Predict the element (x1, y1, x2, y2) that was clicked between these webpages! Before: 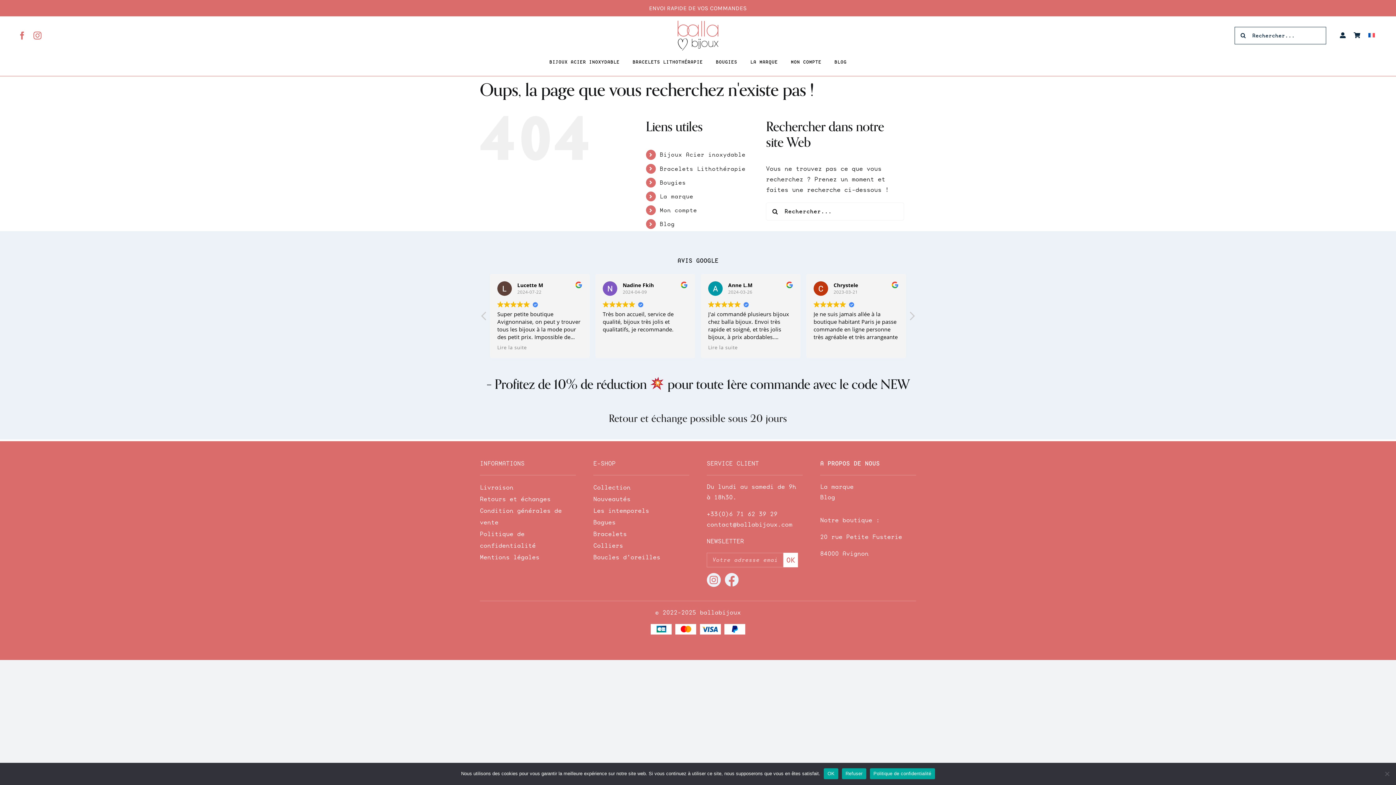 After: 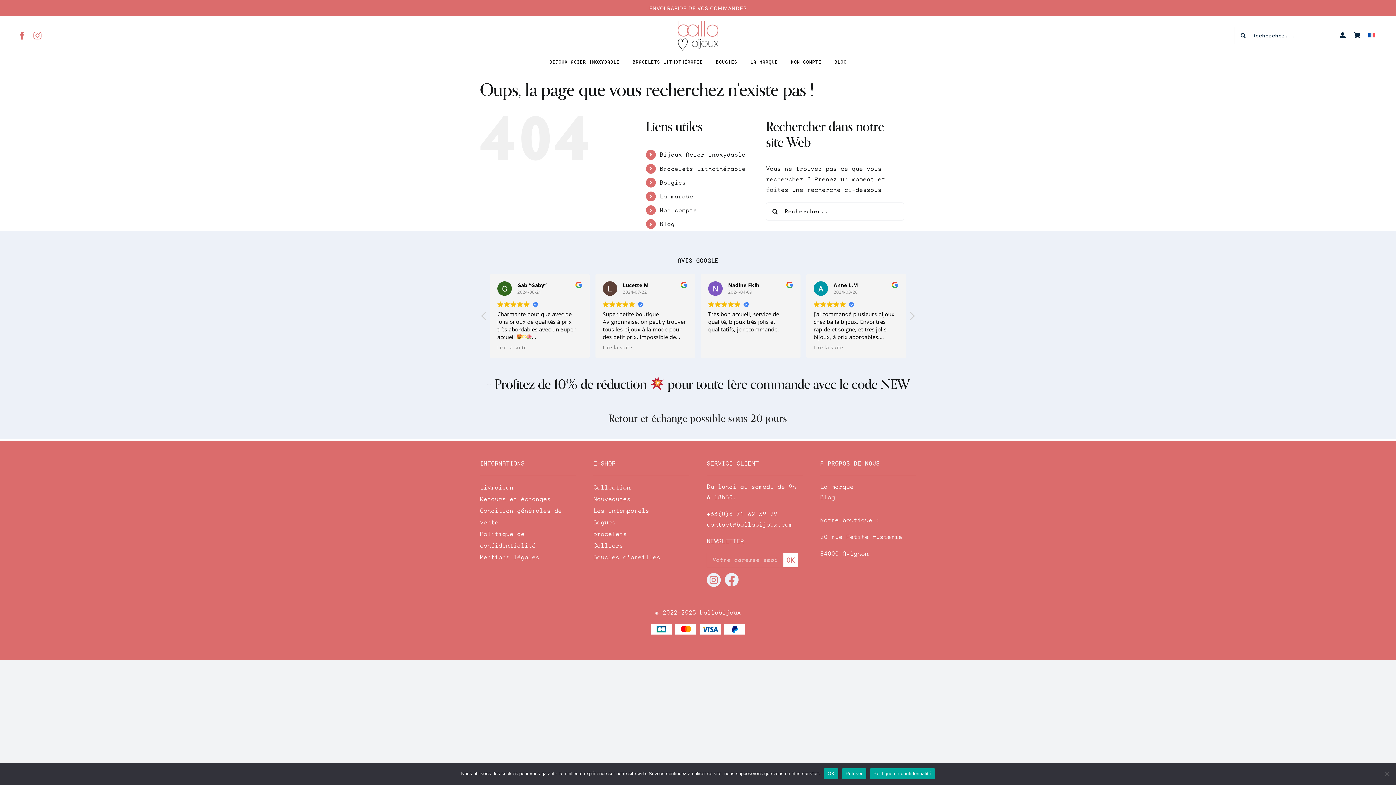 Action: bbox: (870, 768, 935, 779) label: Politique de confidentialité